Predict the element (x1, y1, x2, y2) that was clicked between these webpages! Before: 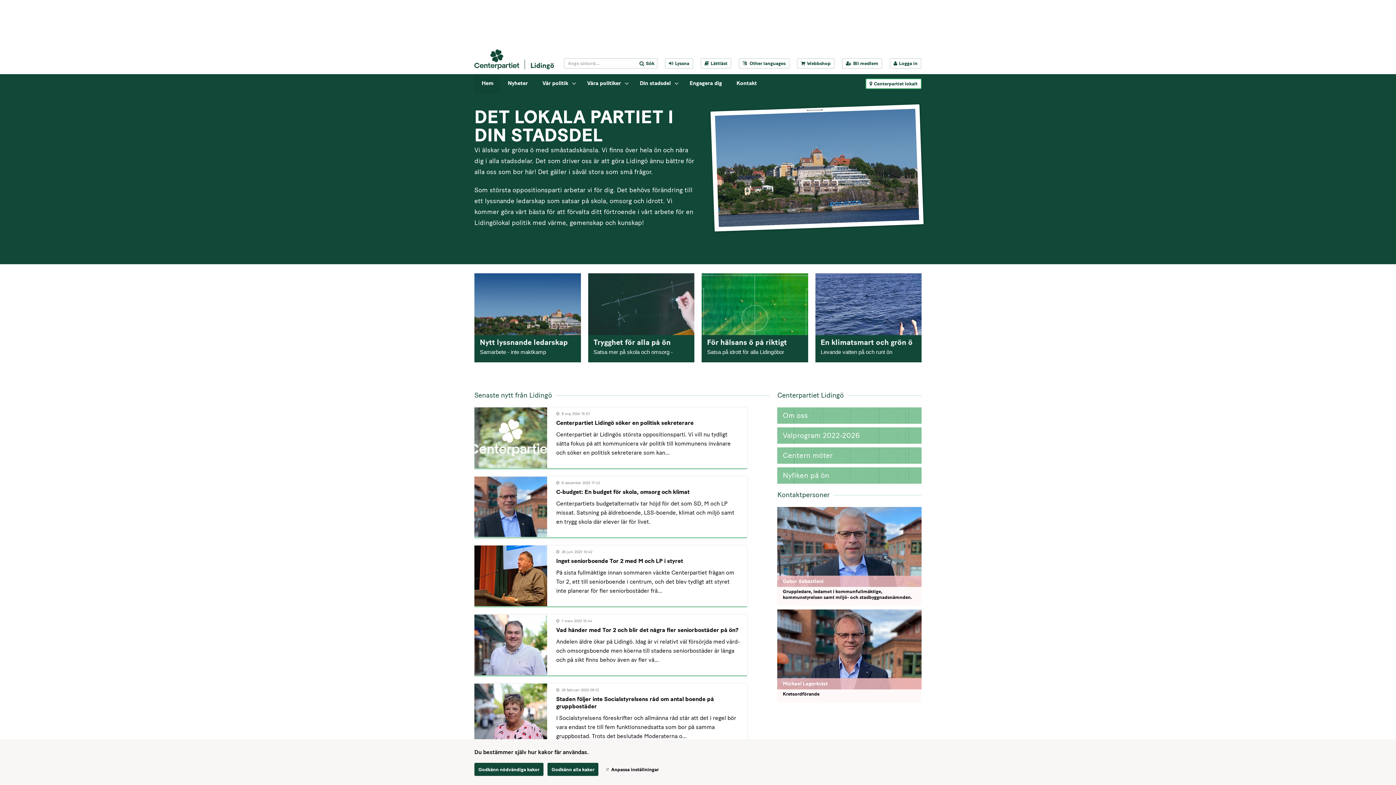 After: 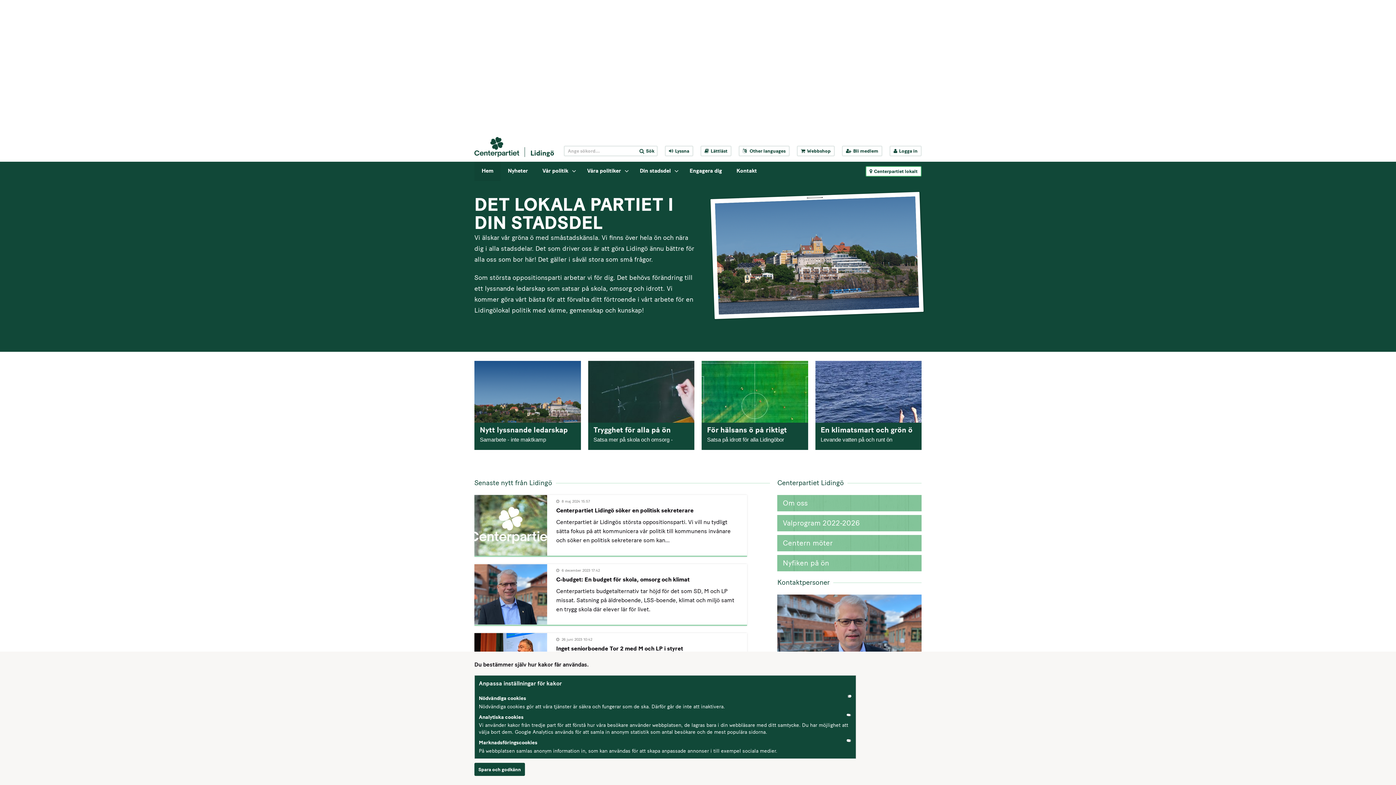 Action: label: Anpassa inställningar bbox: (602, 763, 663, 776)